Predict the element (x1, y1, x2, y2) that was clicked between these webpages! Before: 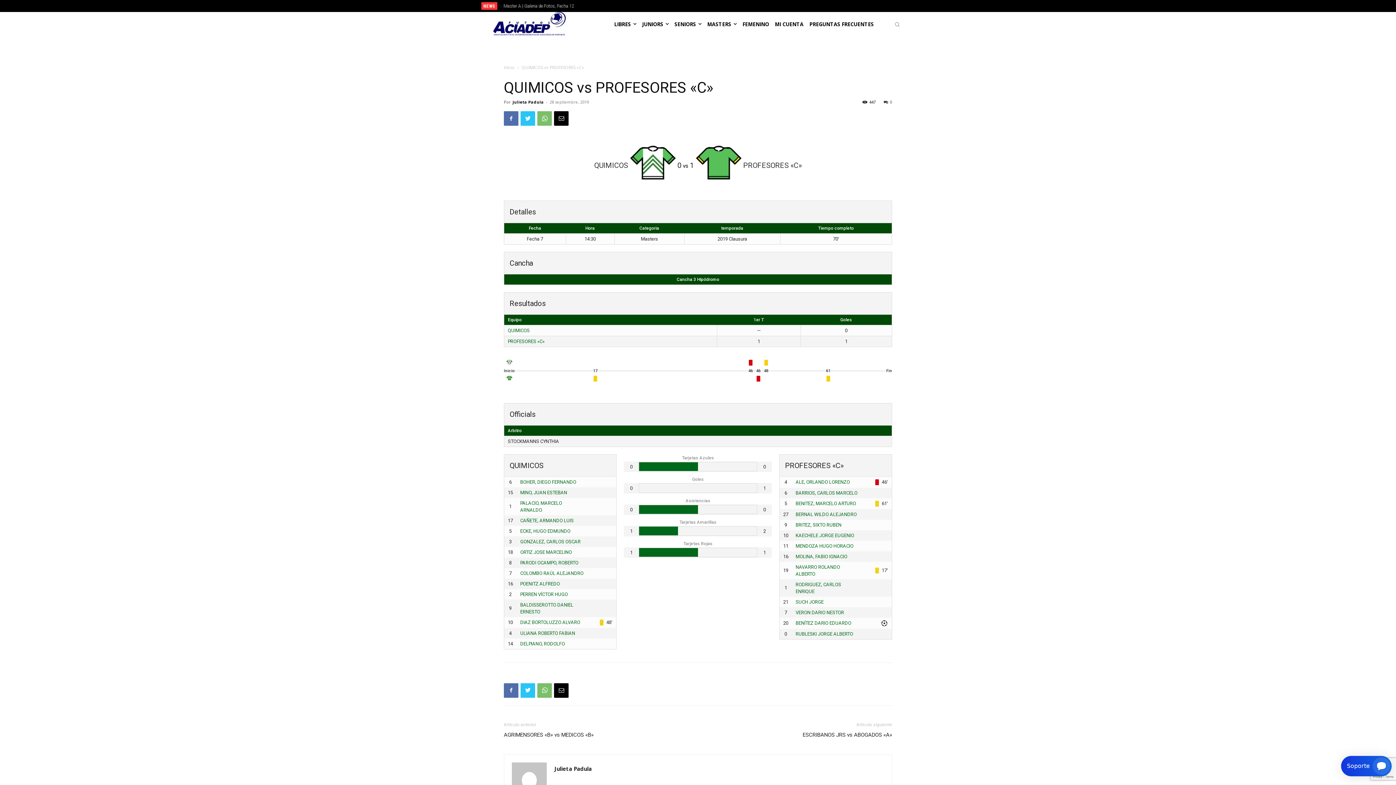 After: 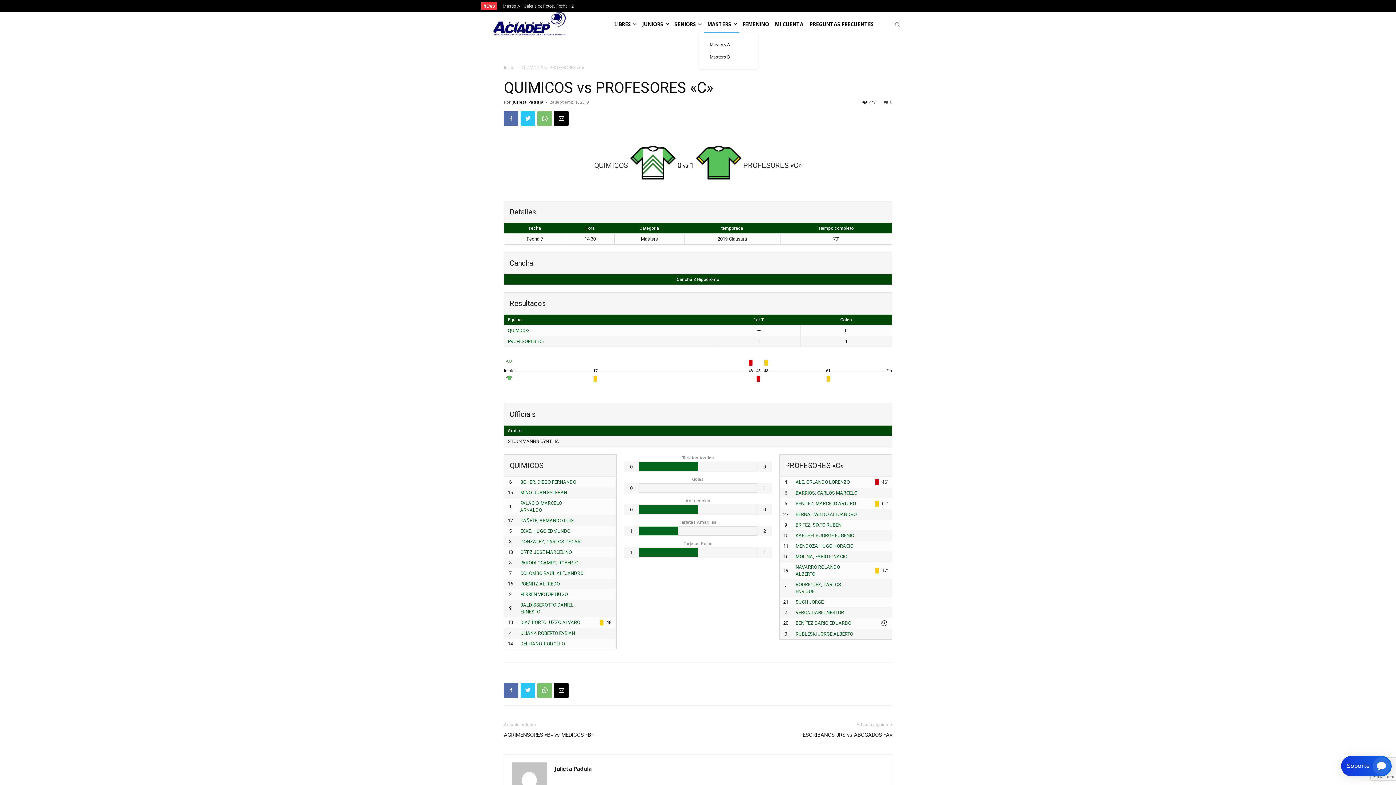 Action: label: MASTERS bbox: (704, 15, 739, 32)